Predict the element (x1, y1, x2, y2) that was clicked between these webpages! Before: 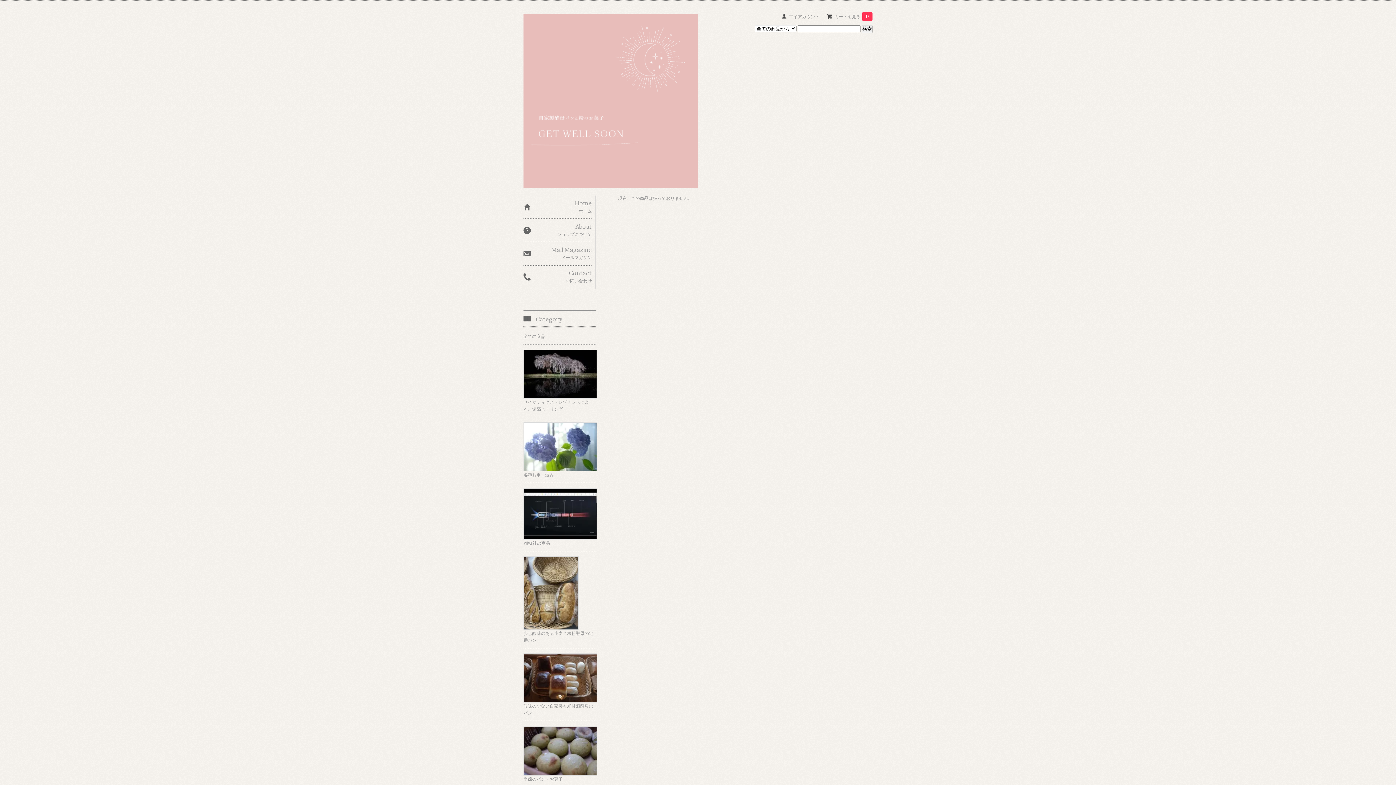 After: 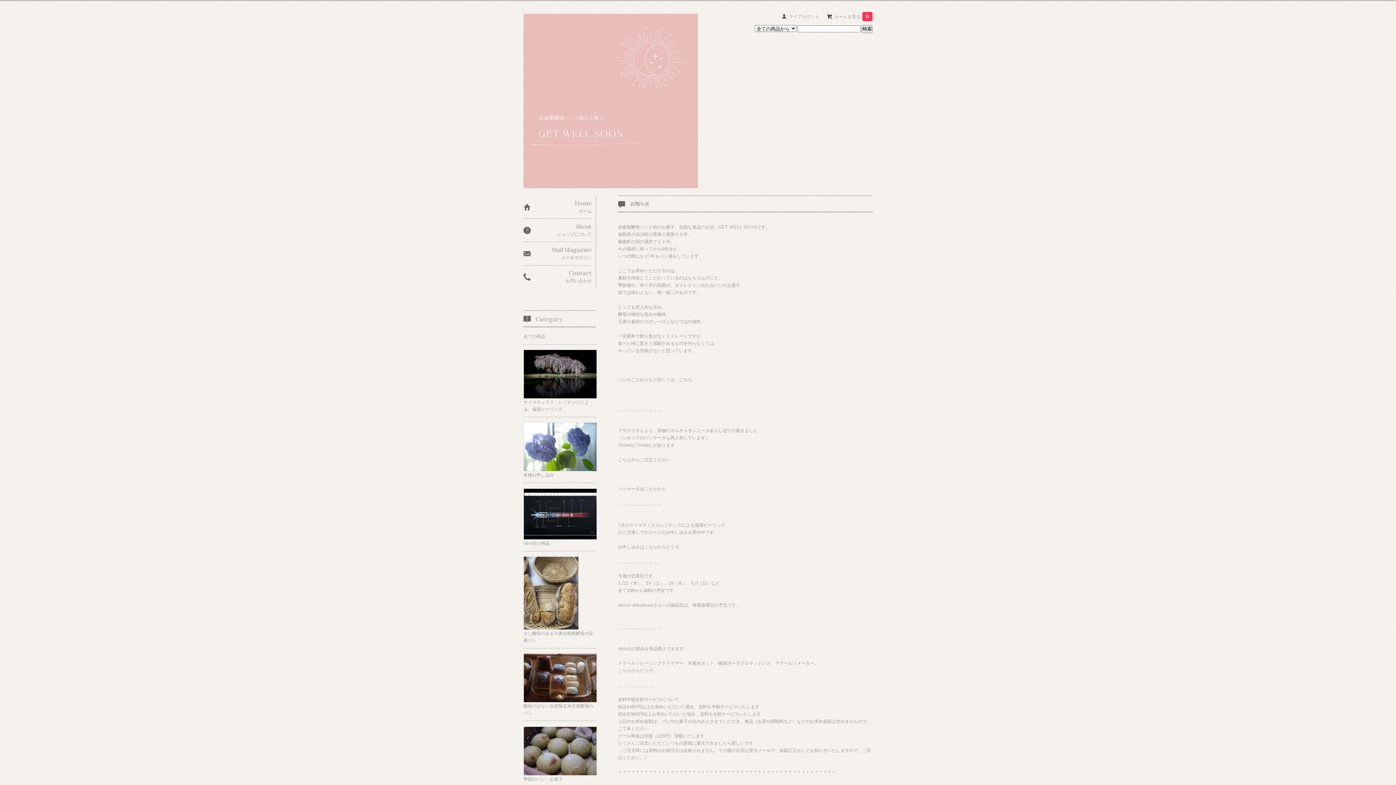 Action: bbox: (523, 90, 698, 108)